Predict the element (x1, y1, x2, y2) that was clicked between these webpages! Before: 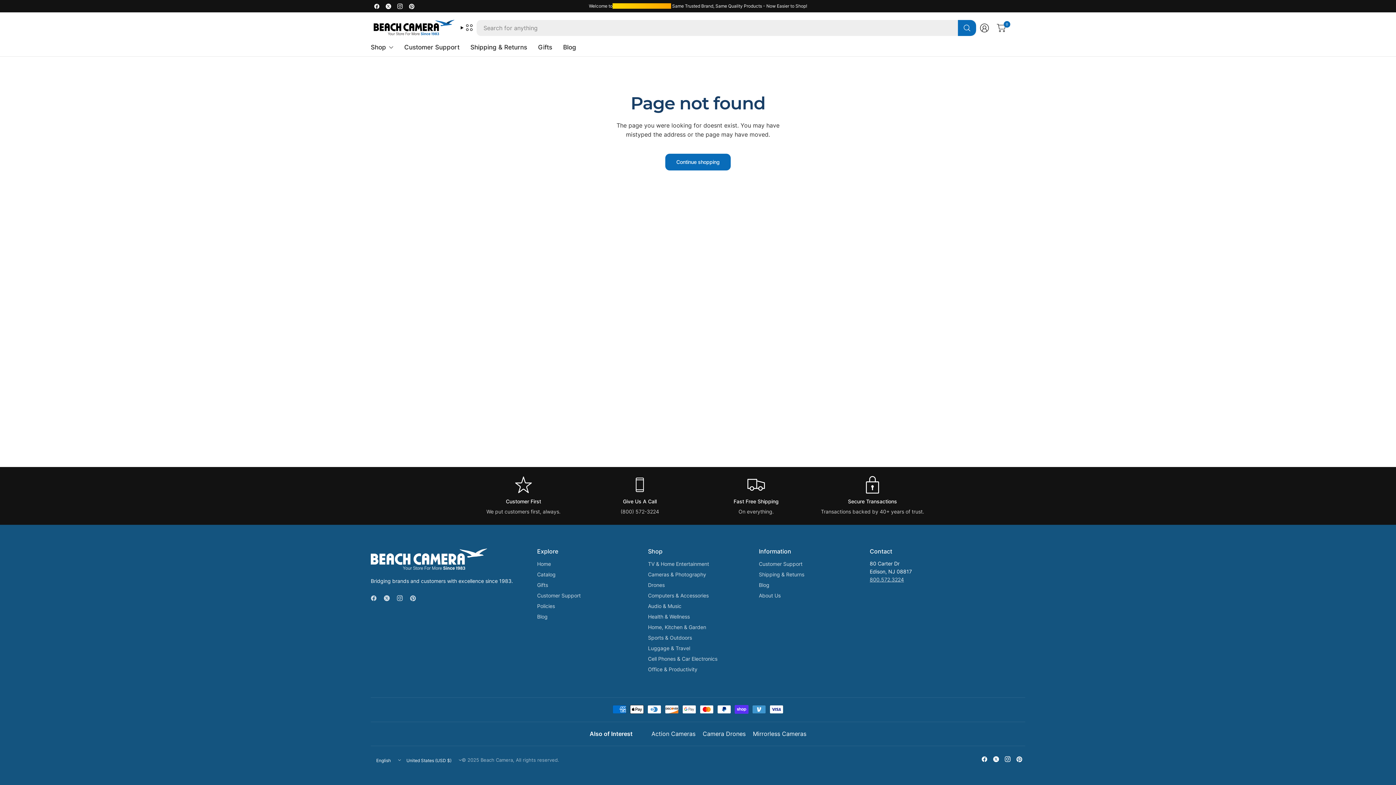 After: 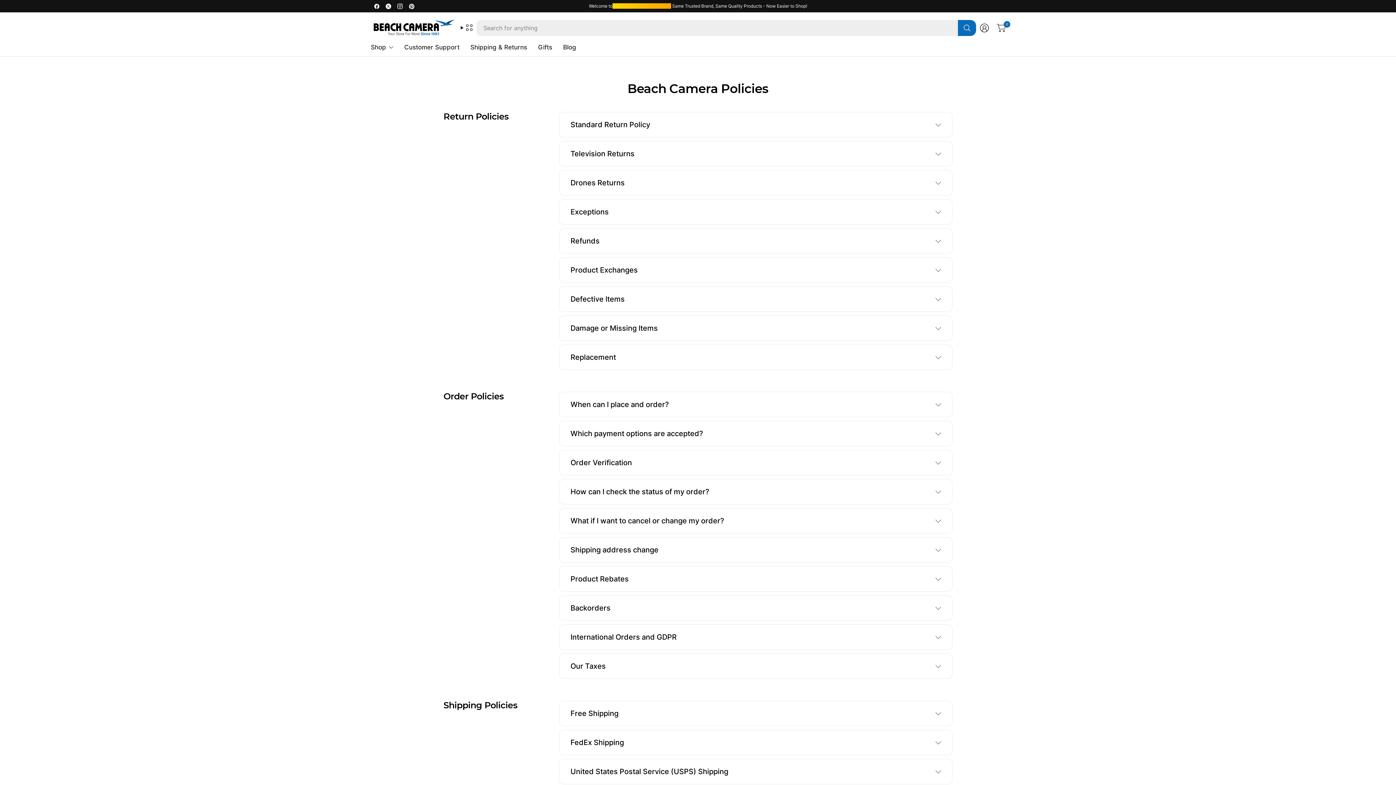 Action: label: Shipping & Returns bbox: (470, 38, 527, 55)